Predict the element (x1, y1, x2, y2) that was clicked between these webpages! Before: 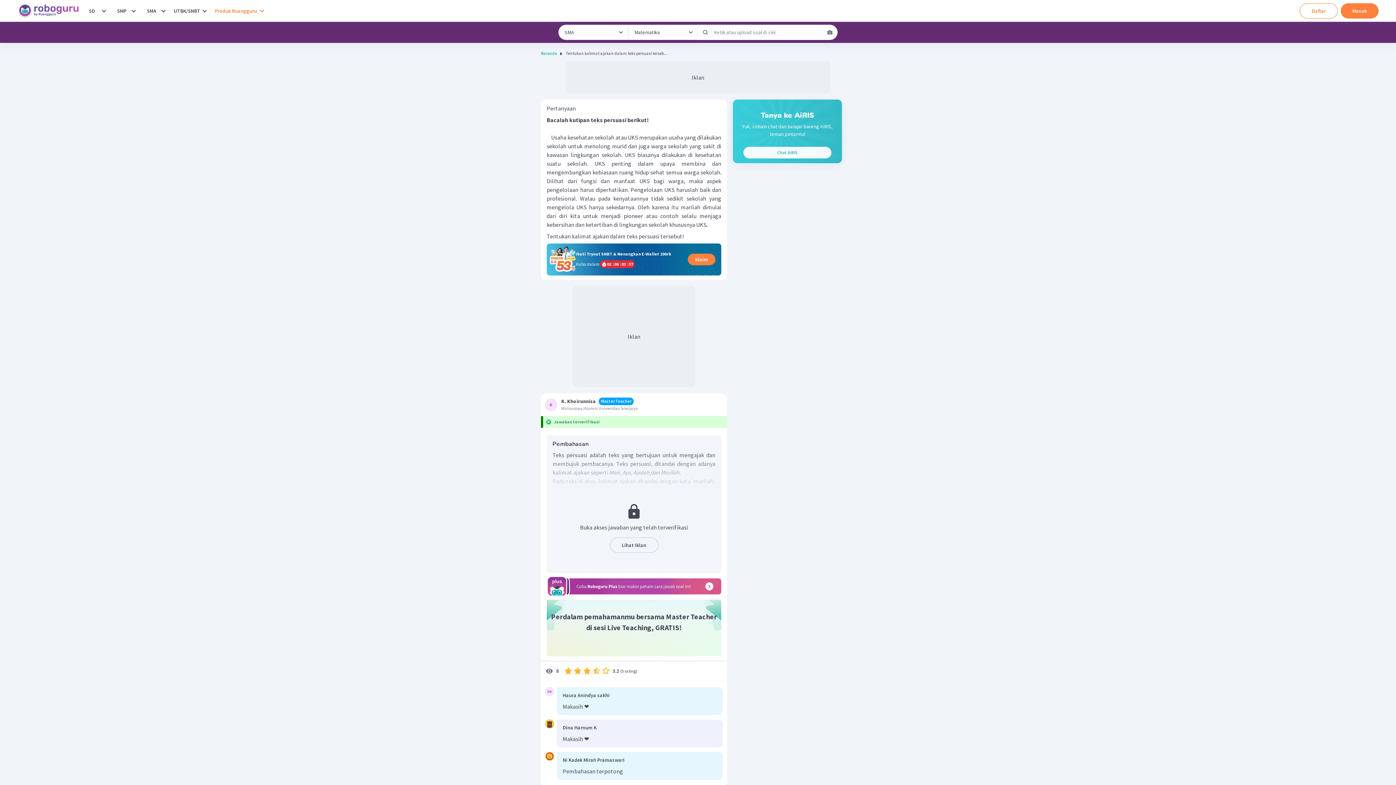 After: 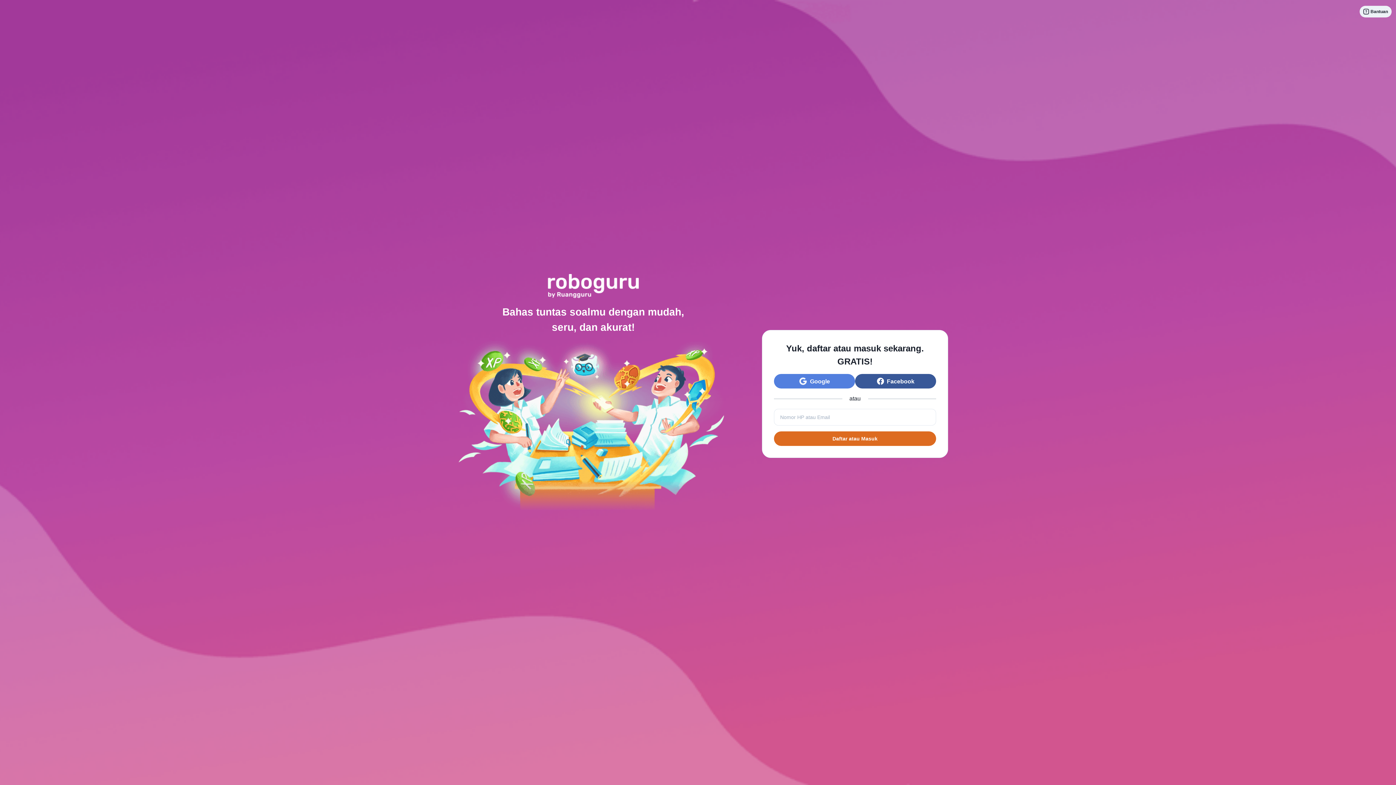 Action: label: Daftar bbox: (1300, 3, 1338, 18)